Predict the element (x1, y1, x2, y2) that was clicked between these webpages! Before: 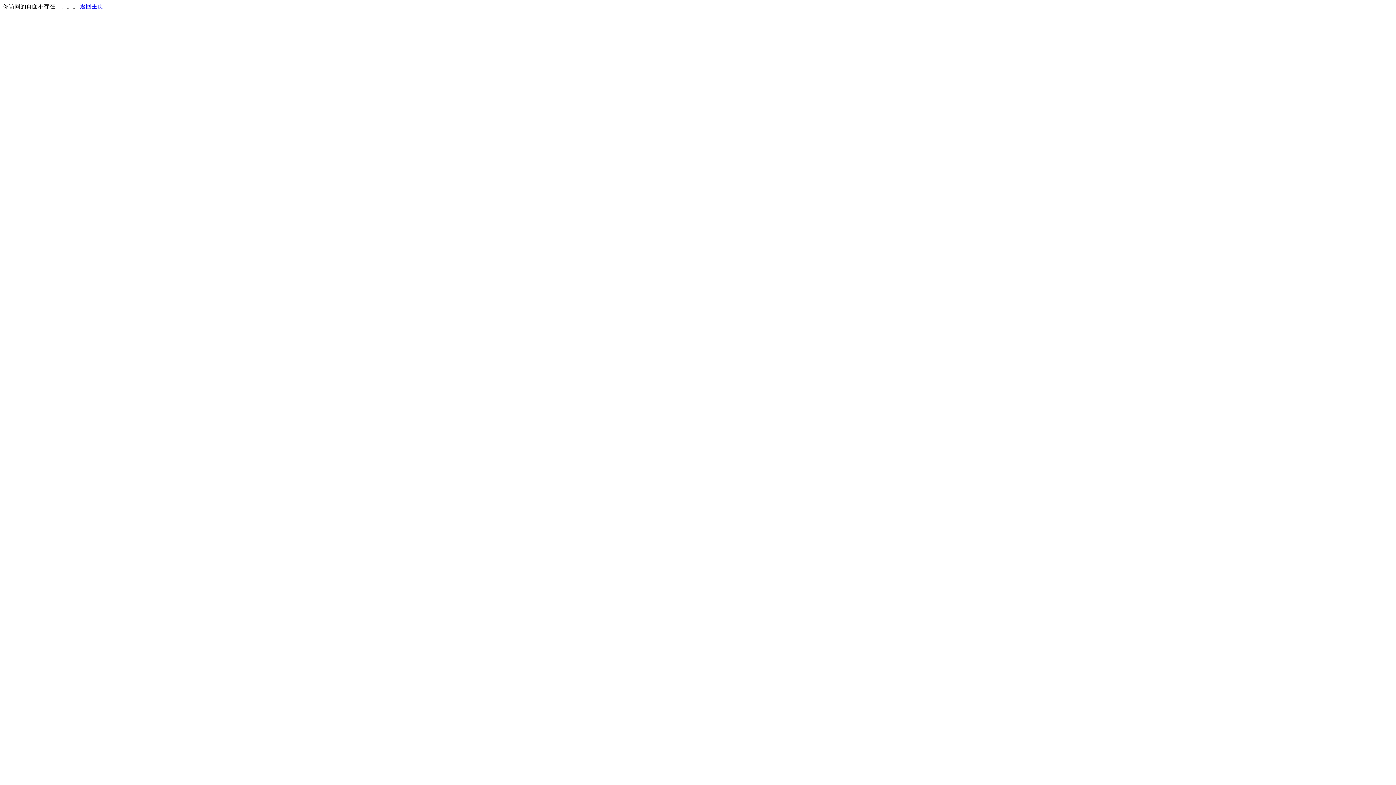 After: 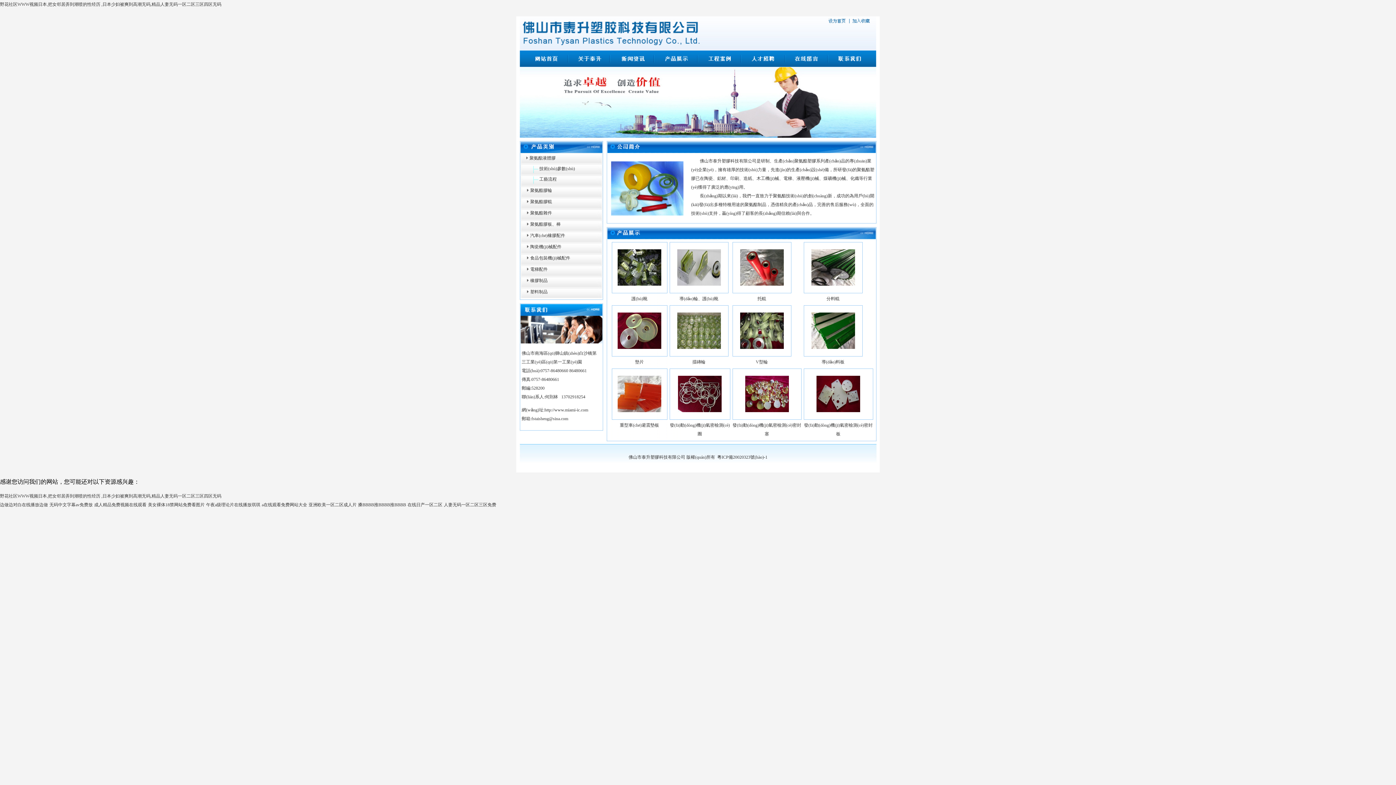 Action: label: 返回主页 bbox: (80, 3, 103, 9)